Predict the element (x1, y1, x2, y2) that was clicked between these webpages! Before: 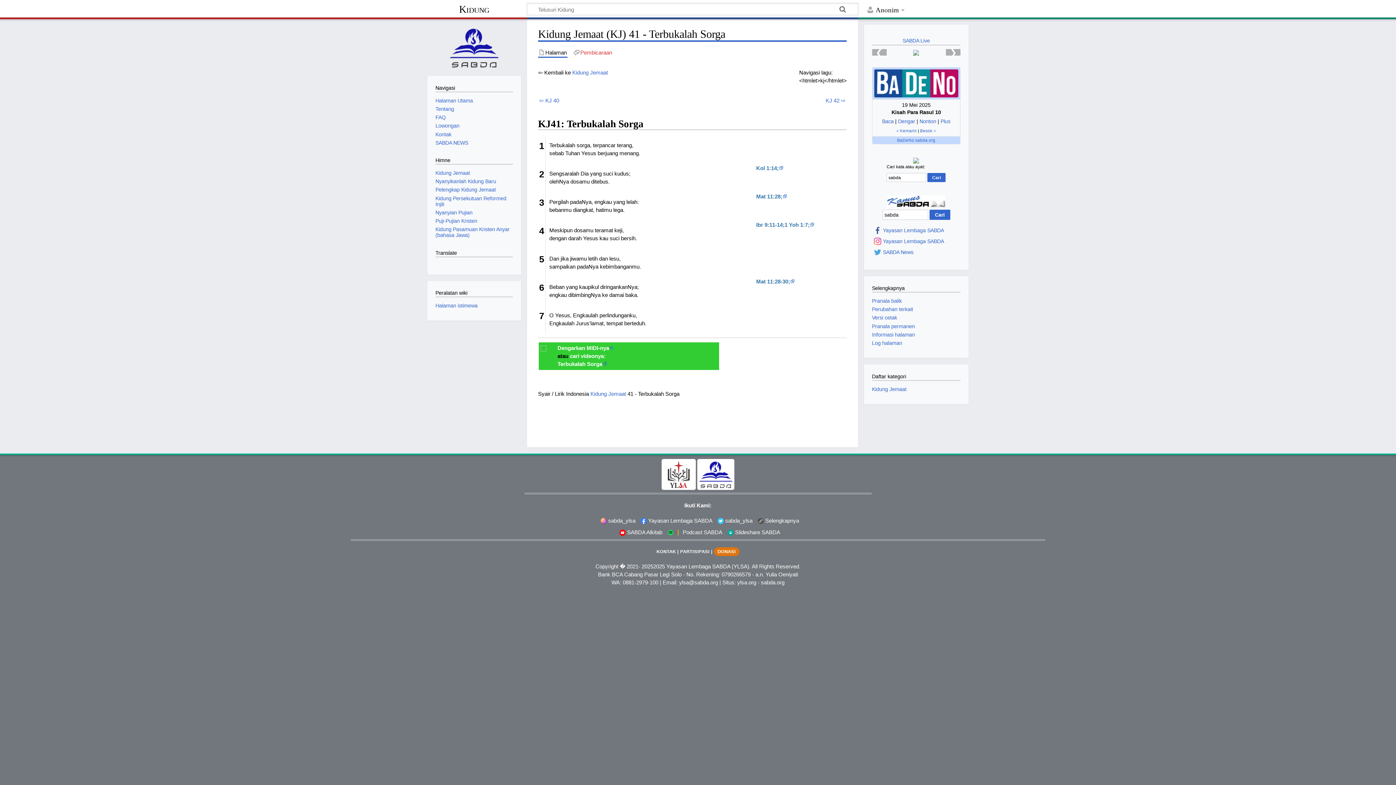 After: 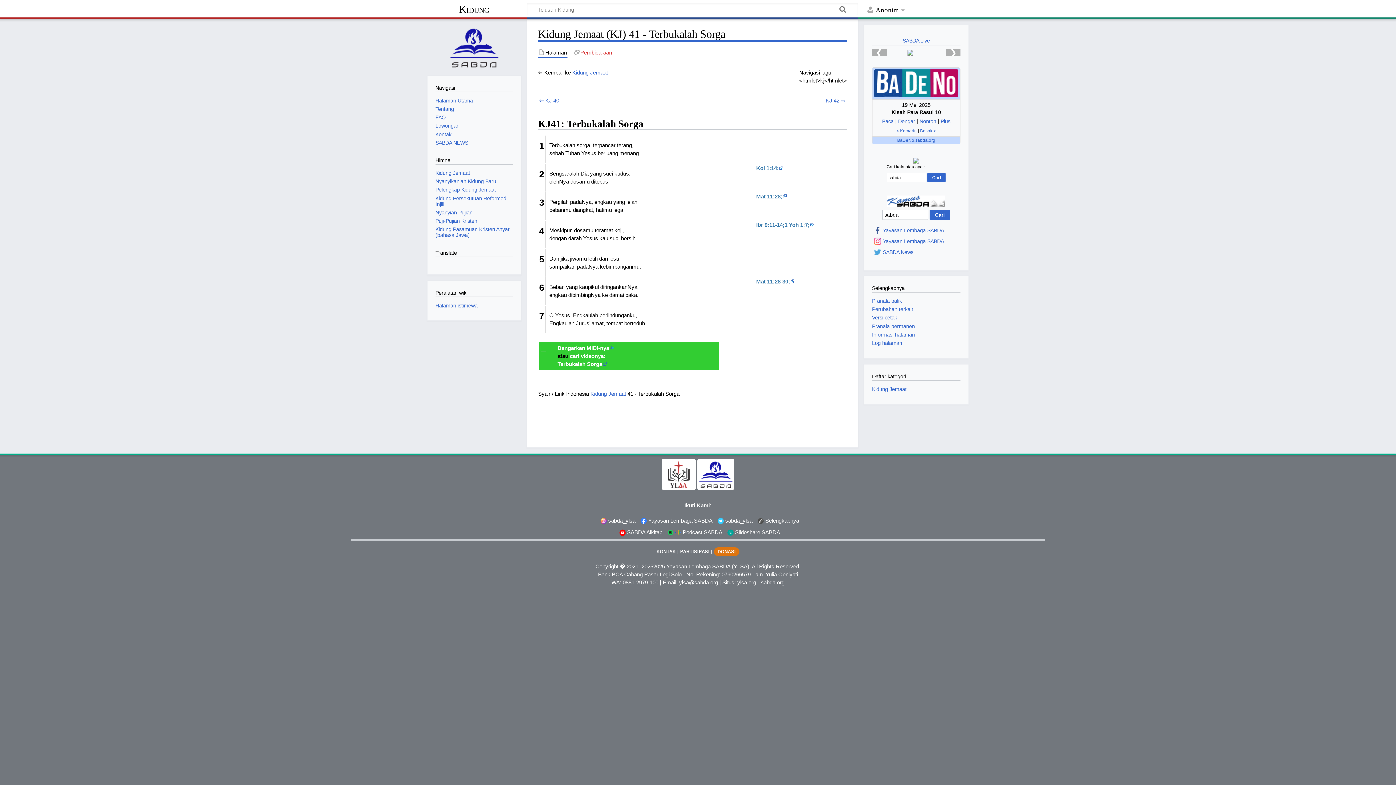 Action: bbox: (597, 517, 635, 523) label:  sabda_ylsa